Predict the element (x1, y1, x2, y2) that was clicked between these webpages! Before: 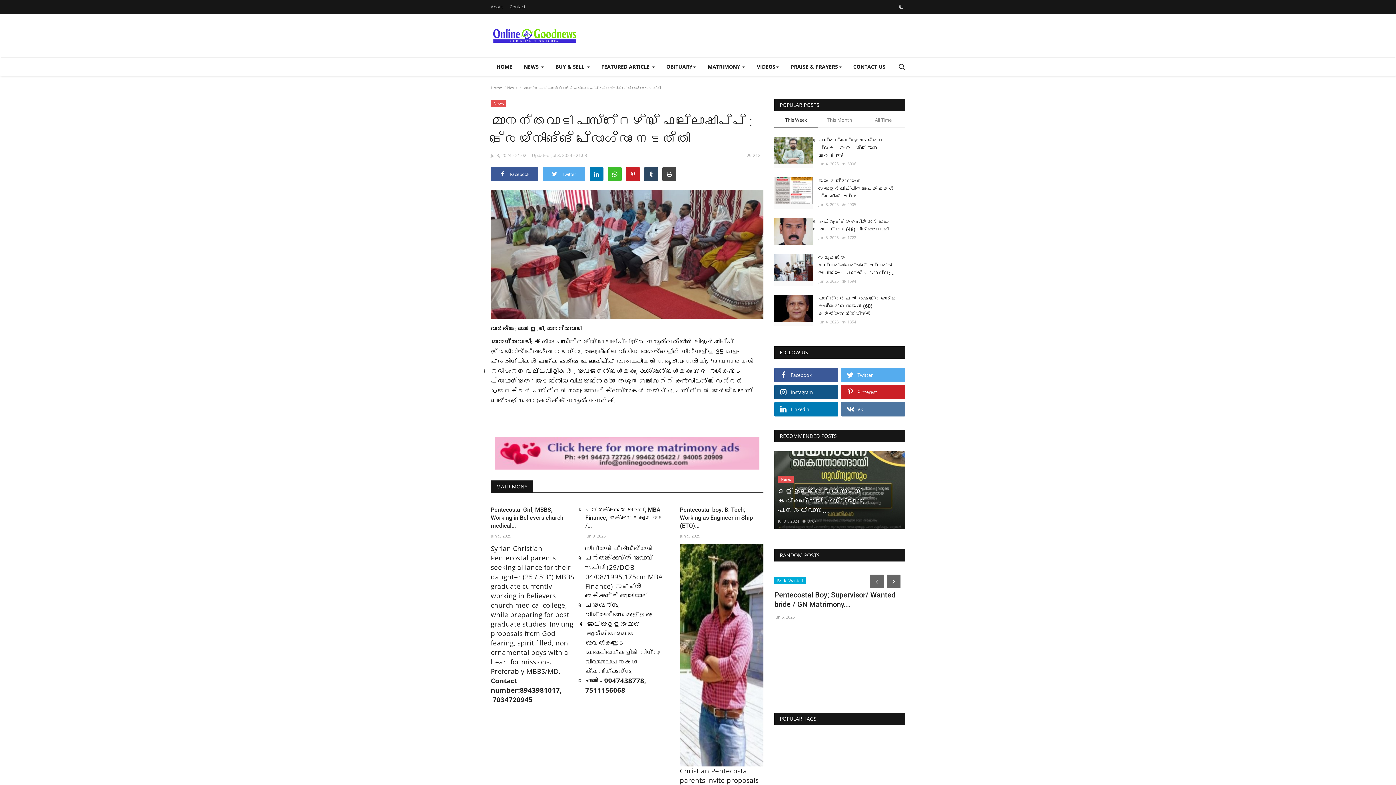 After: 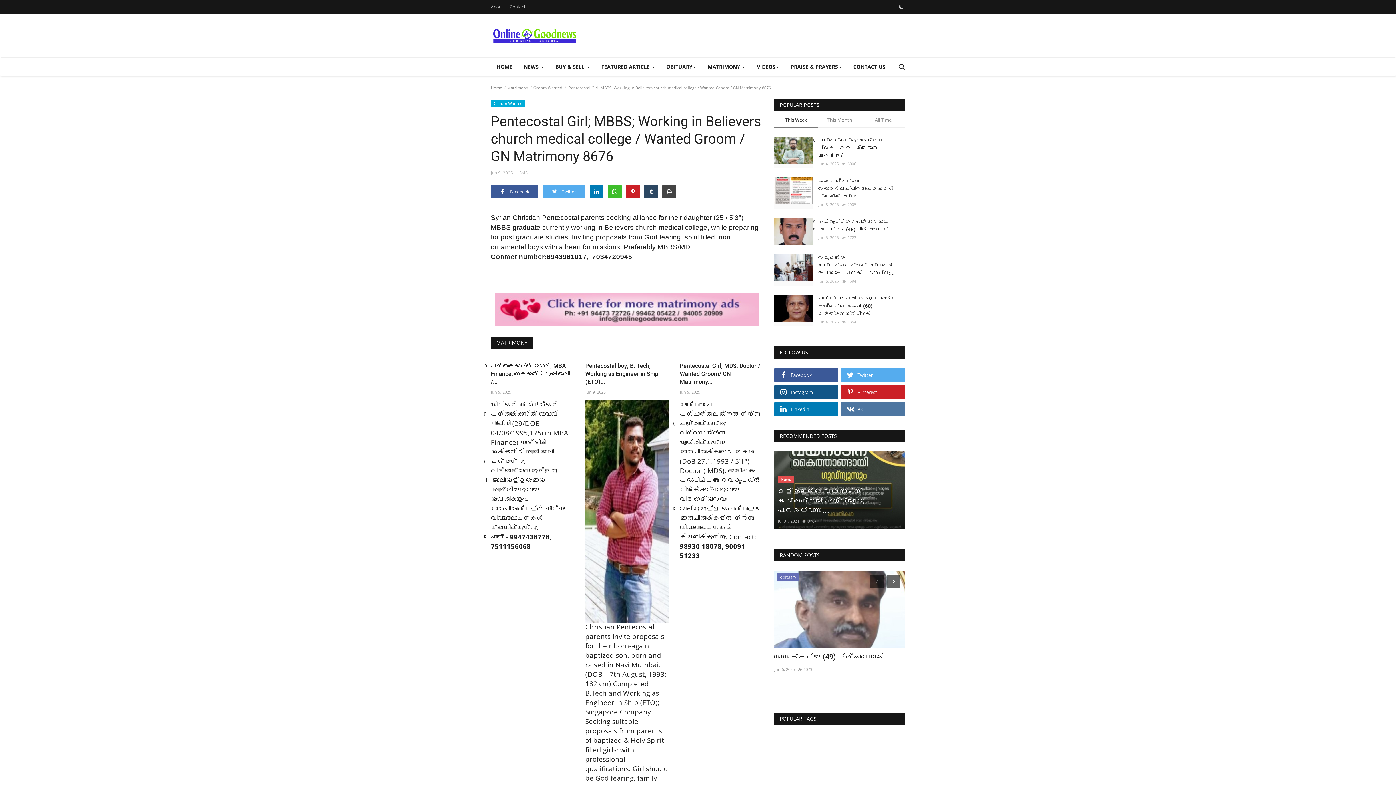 Action: bbox: (490, 506, 574, 530) label: Pentecostal Girl; MBBS; Working in Believers church medical...